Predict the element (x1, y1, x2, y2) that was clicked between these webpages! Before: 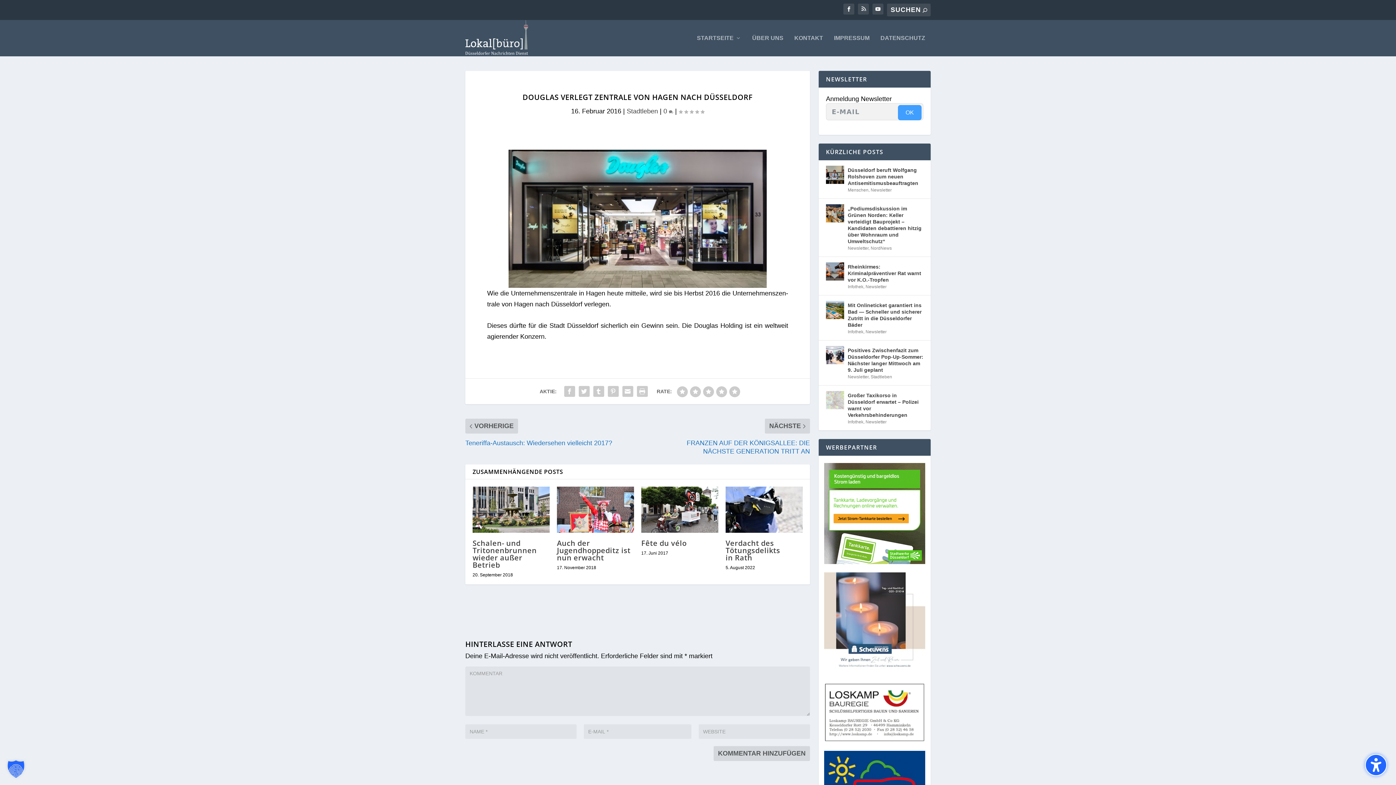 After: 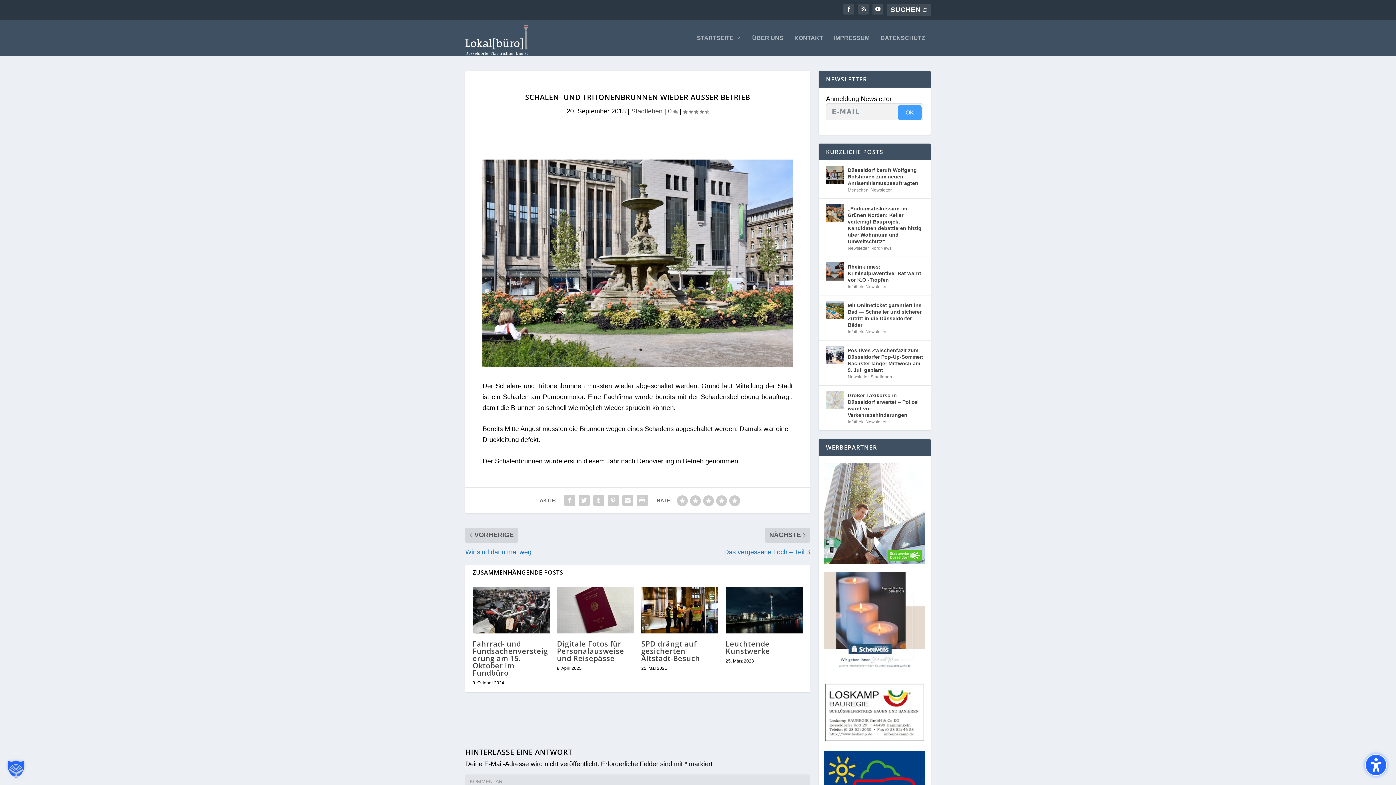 Action: bbox: (472, 538, 536, 570) label: Schalen- und Tritonenbrunnen wieder außer Betrieb